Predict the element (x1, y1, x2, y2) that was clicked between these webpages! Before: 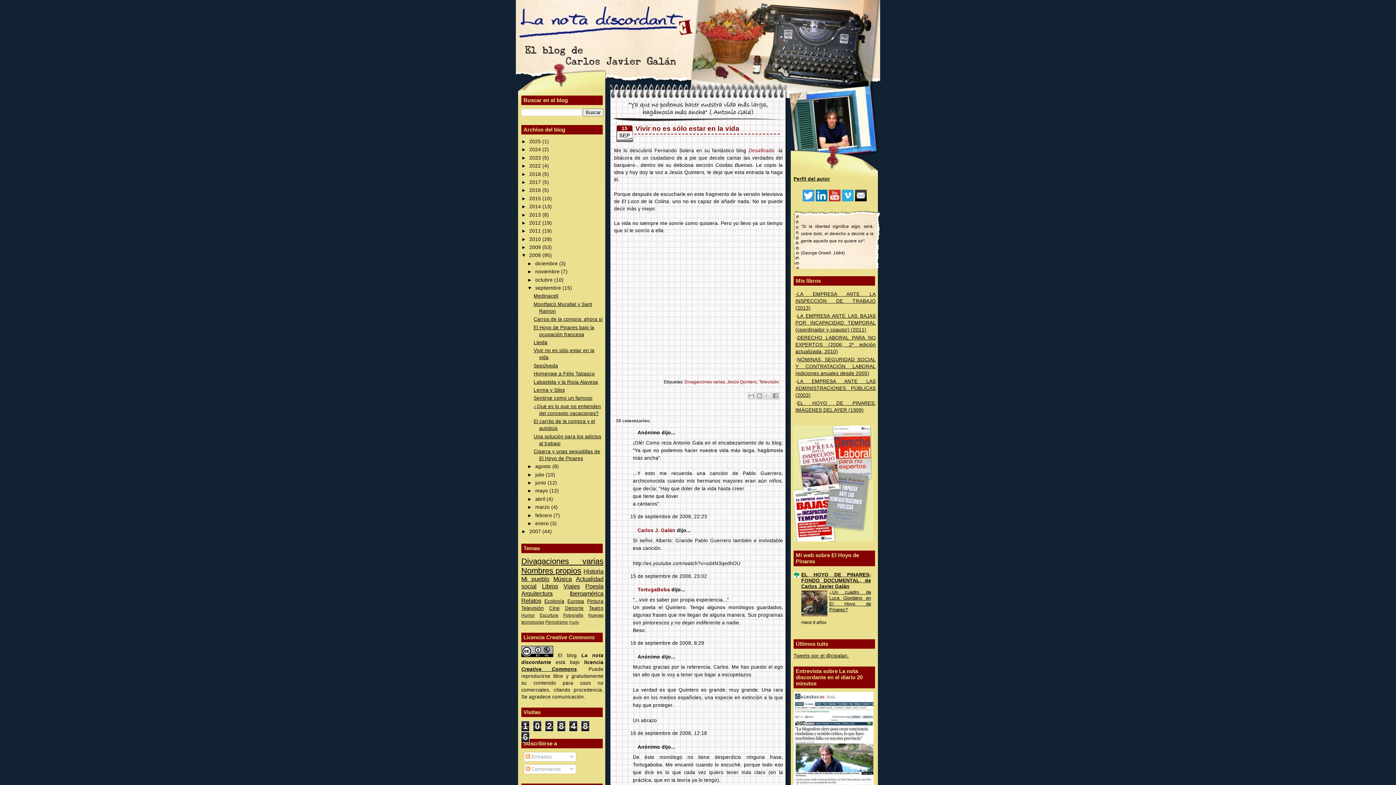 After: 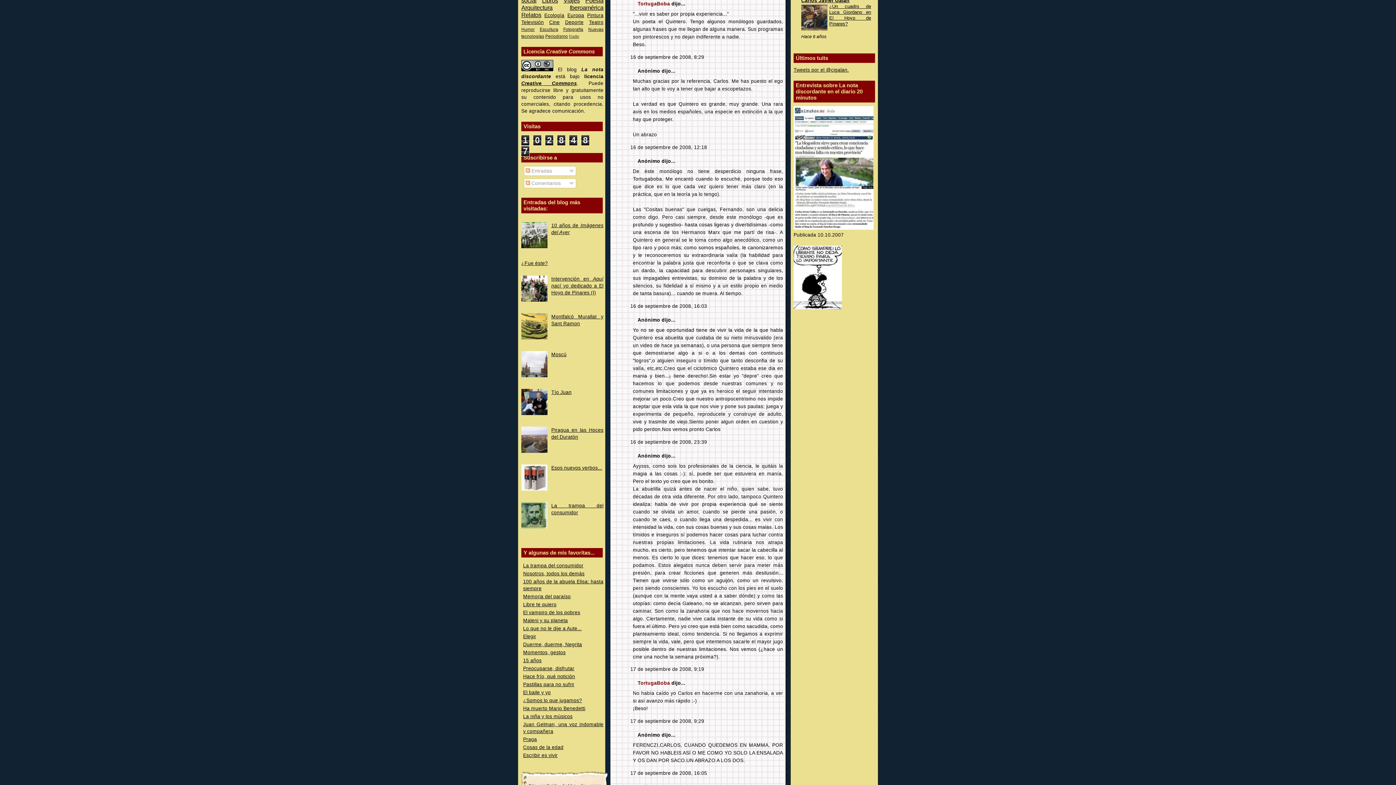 Action: bbox: (630, 640, 704, 646) label: 16 de septiembre de 2008, 8:29